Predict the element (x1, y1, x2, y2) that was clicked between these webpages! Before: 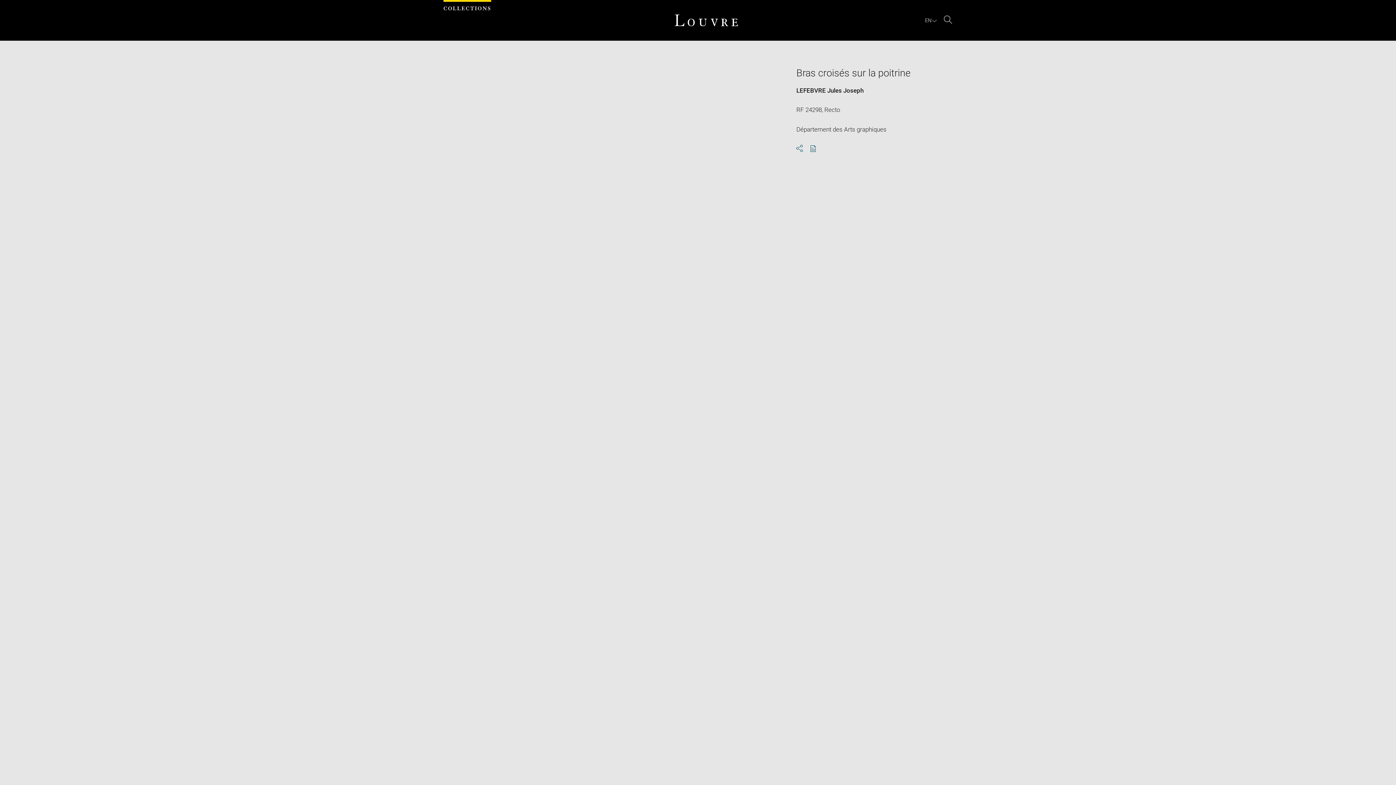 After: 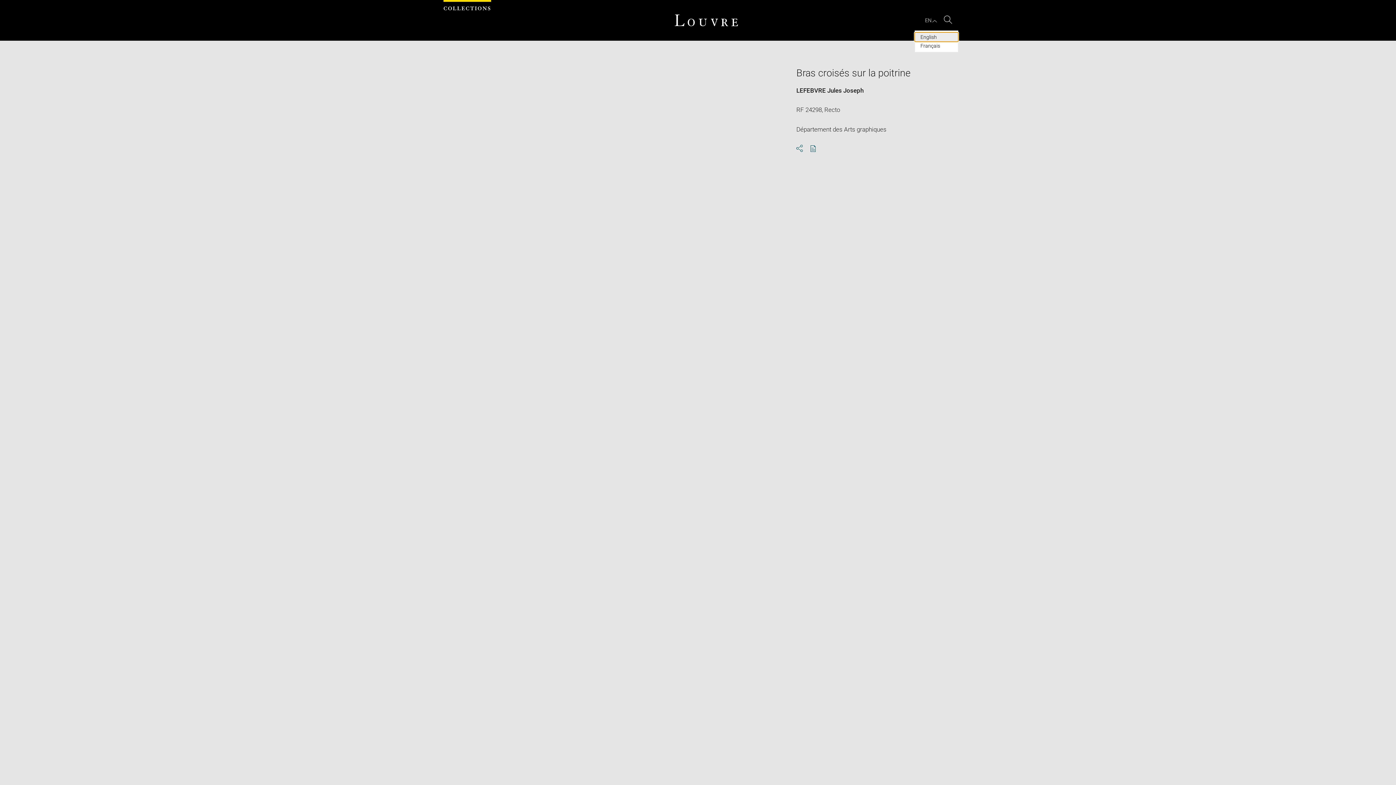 Action: label: EN : Select language bbox: (924, 17, 938, 23)